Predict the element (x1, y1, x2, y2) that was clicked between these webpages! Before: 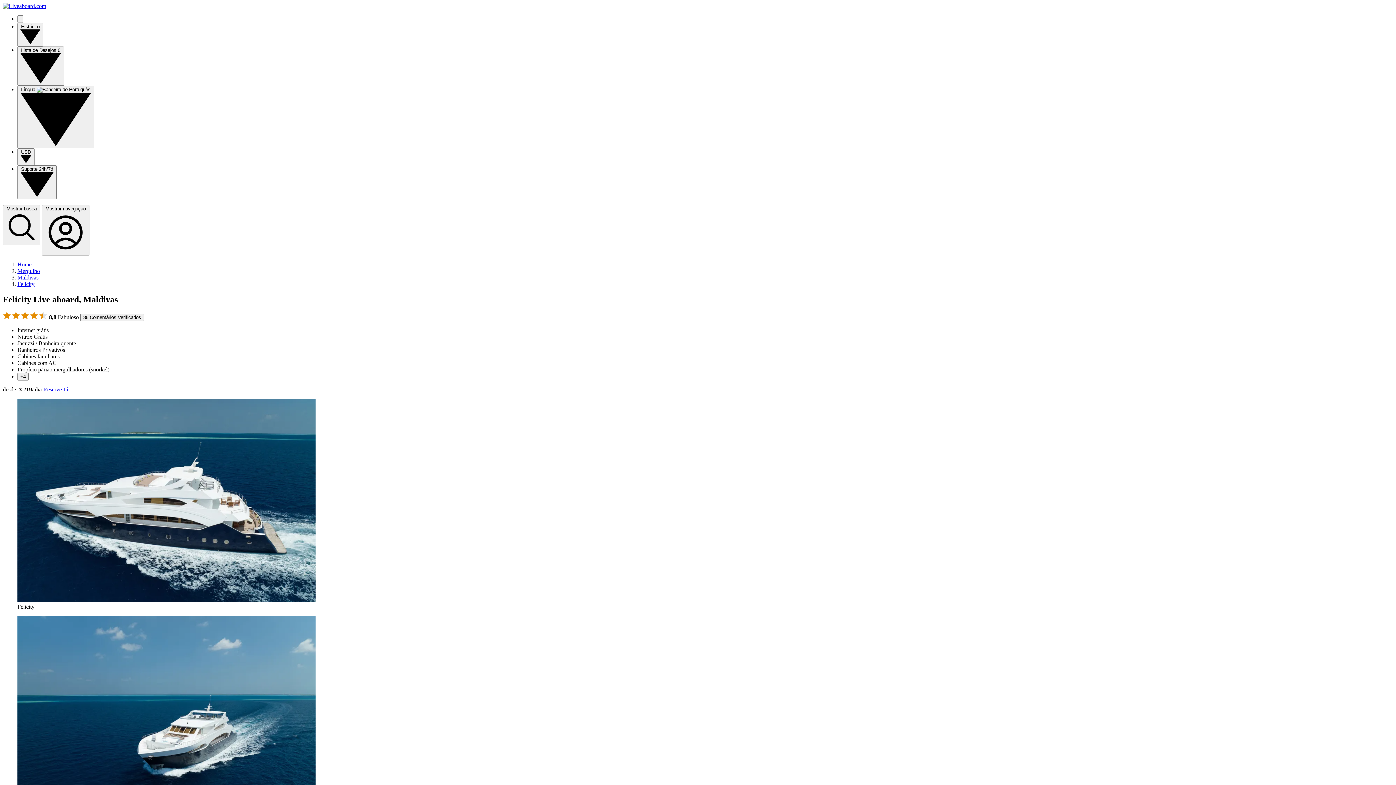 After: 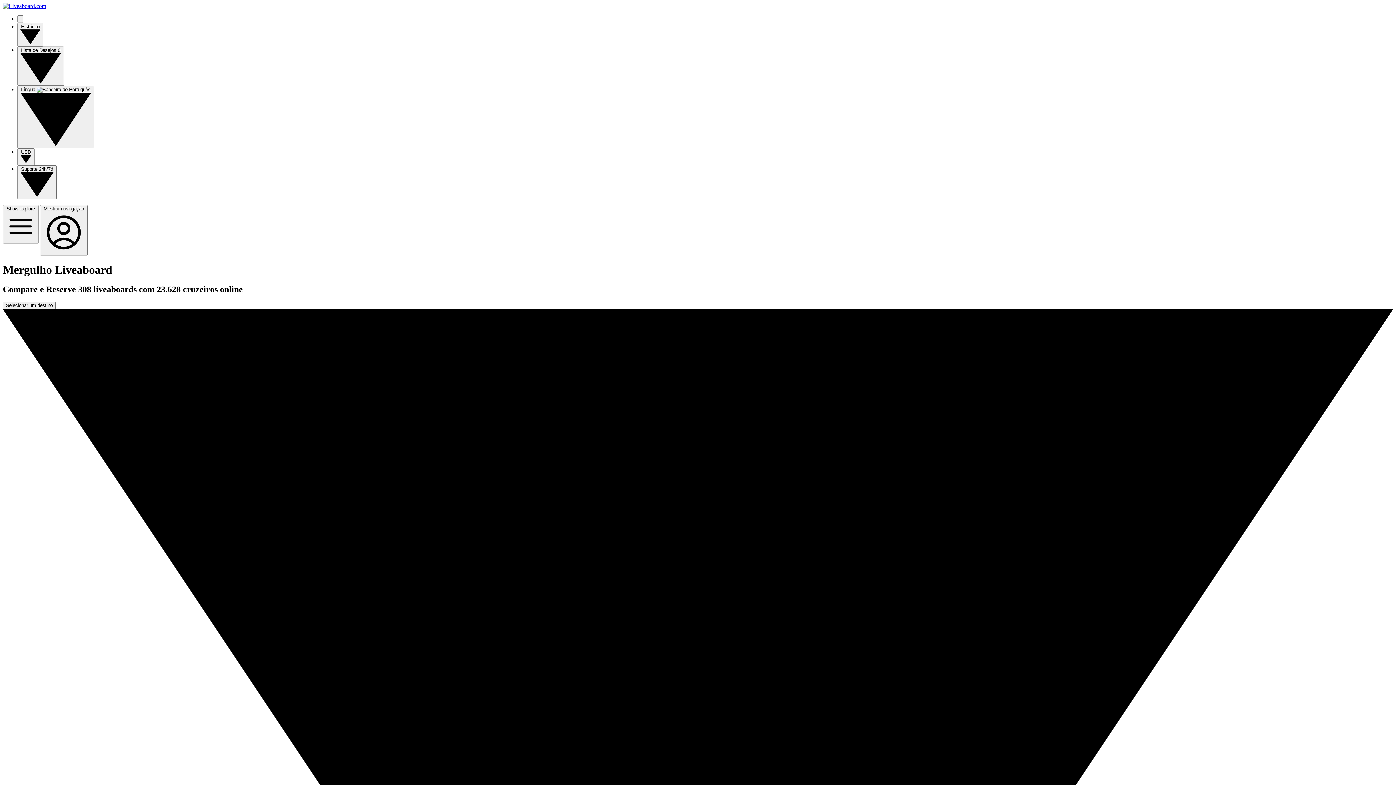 Action: bbox: (2, 2, 46, 9)